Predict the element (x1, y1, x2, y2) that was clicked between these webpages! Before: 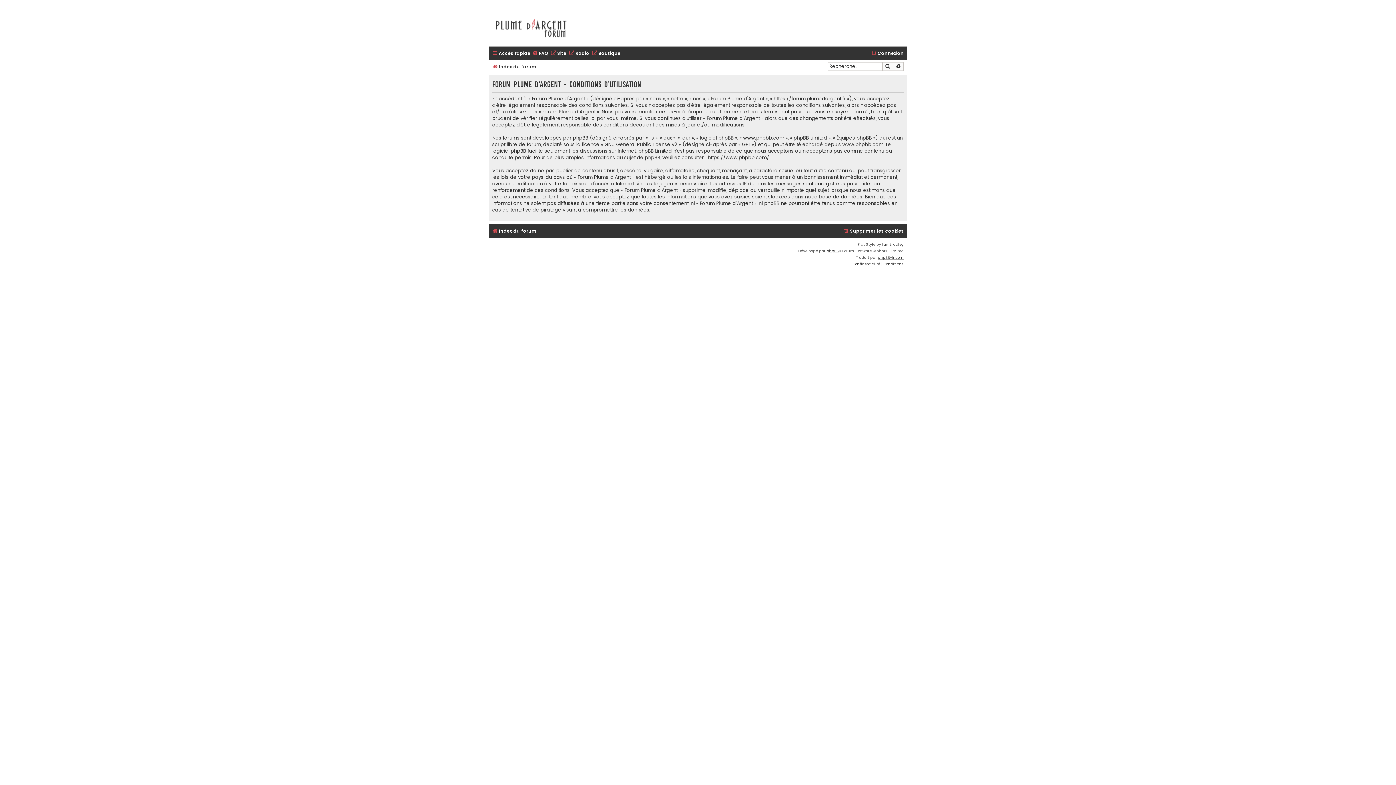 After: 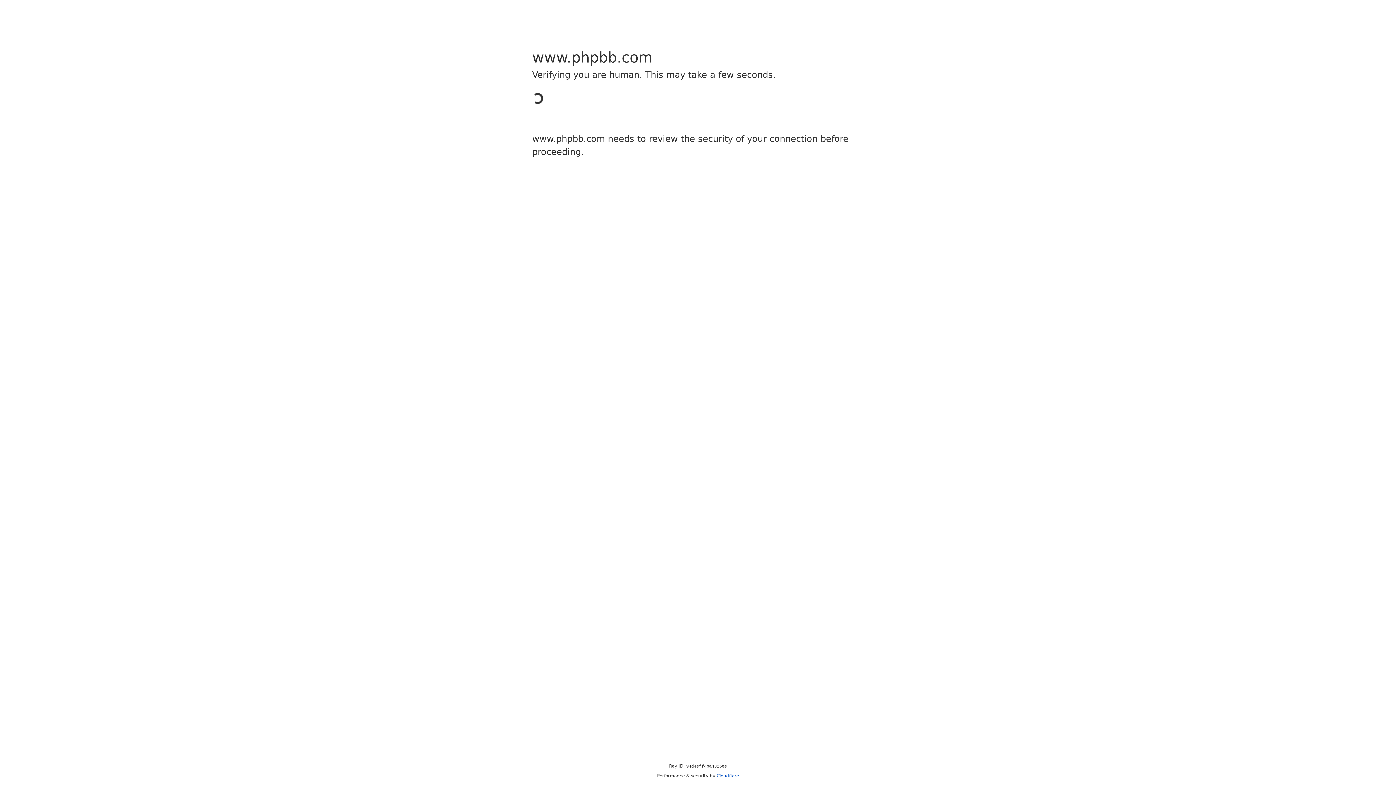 Action: bbox: (708, 154, 769, 161) label: https://www.phpbb.com/